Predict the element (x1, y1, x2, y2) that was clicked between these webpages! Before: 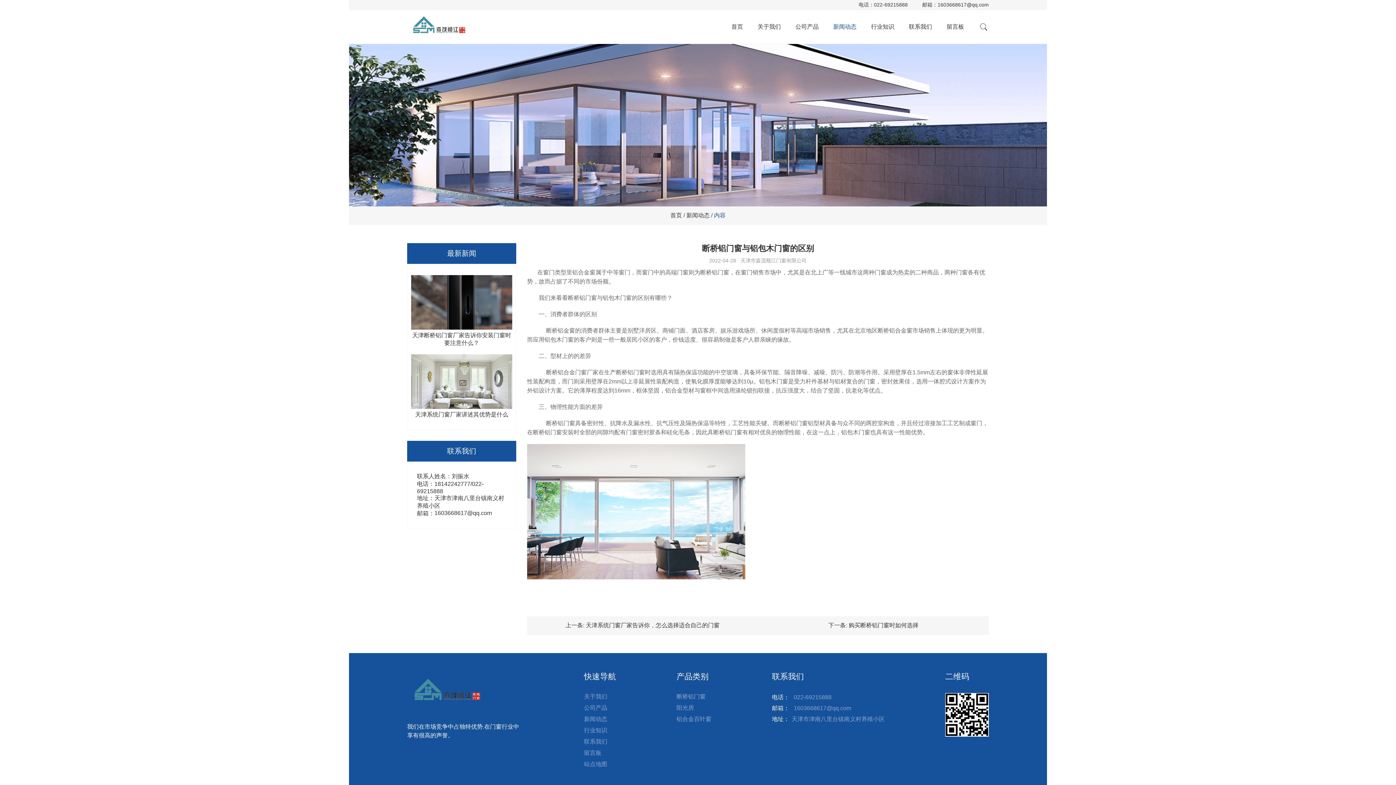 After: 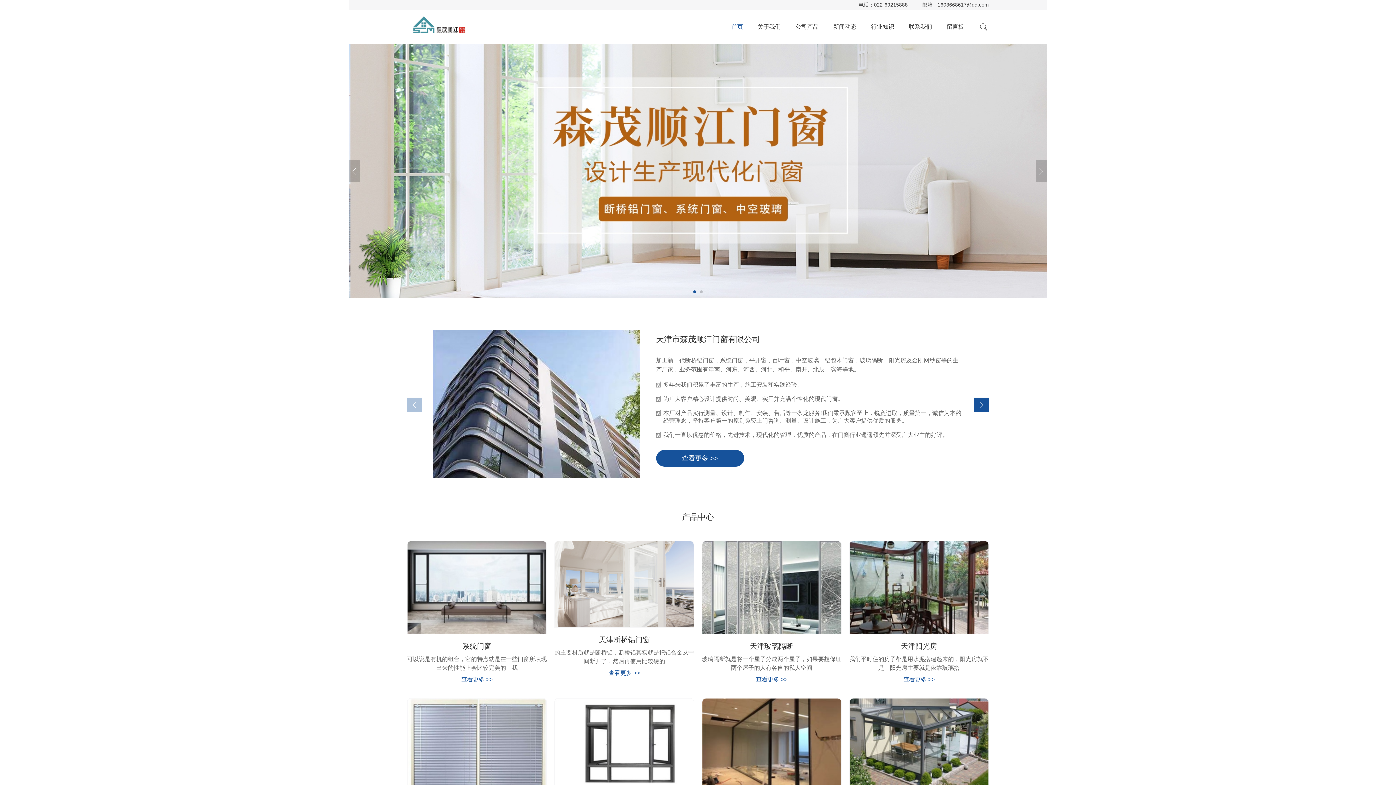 Action: bbox: (407, 10, 471, 43)